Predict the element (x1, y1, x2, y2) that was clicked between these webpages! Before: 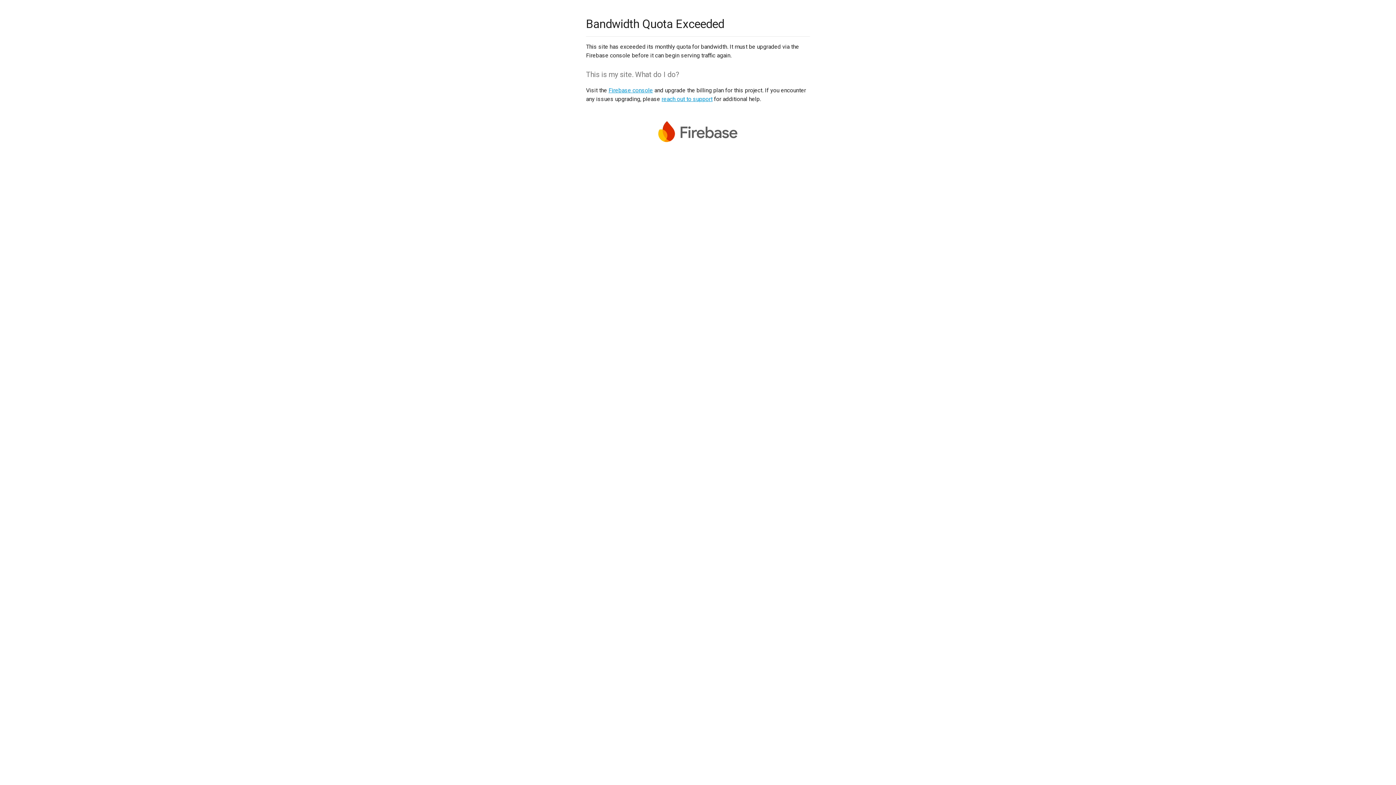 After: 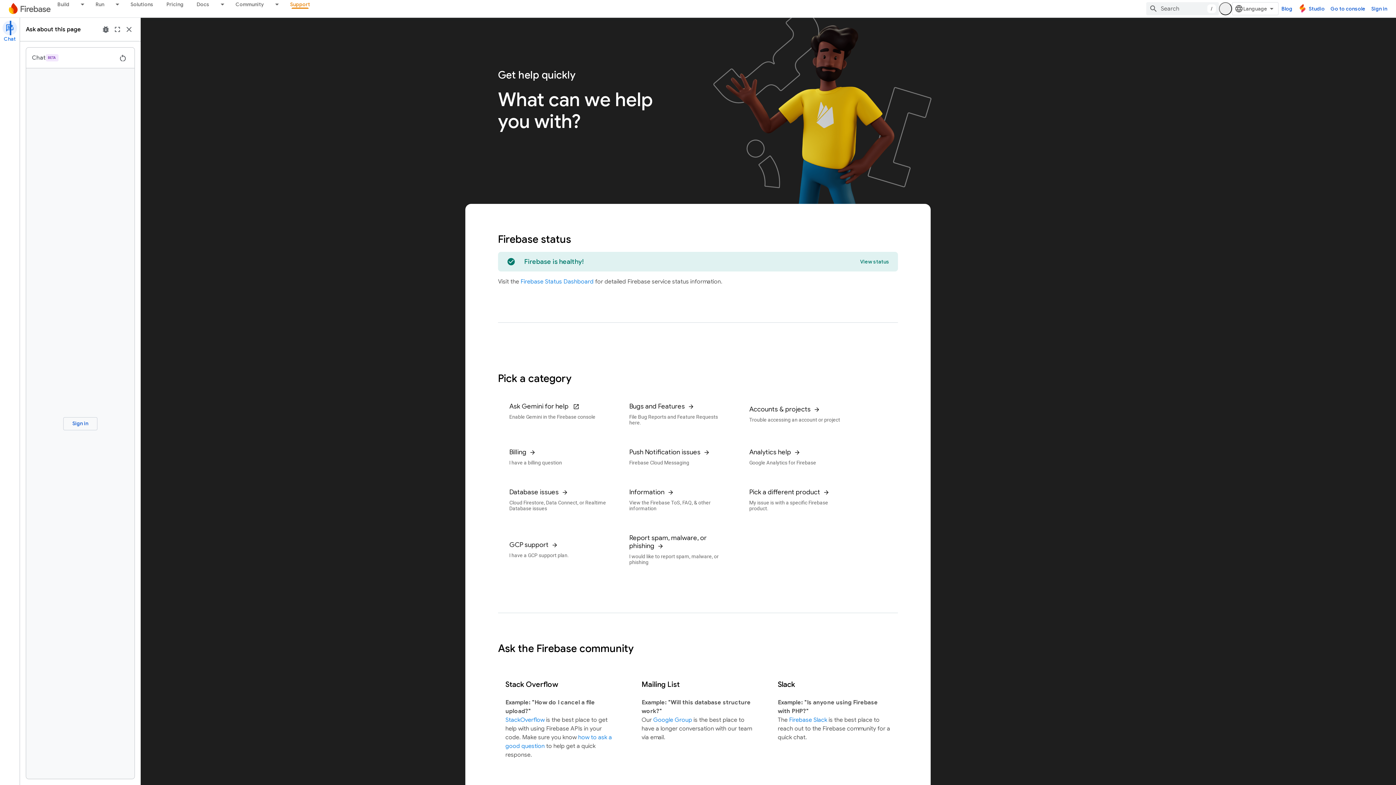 Action: bbox: (661, 95, 712, 102) label: reach out to support